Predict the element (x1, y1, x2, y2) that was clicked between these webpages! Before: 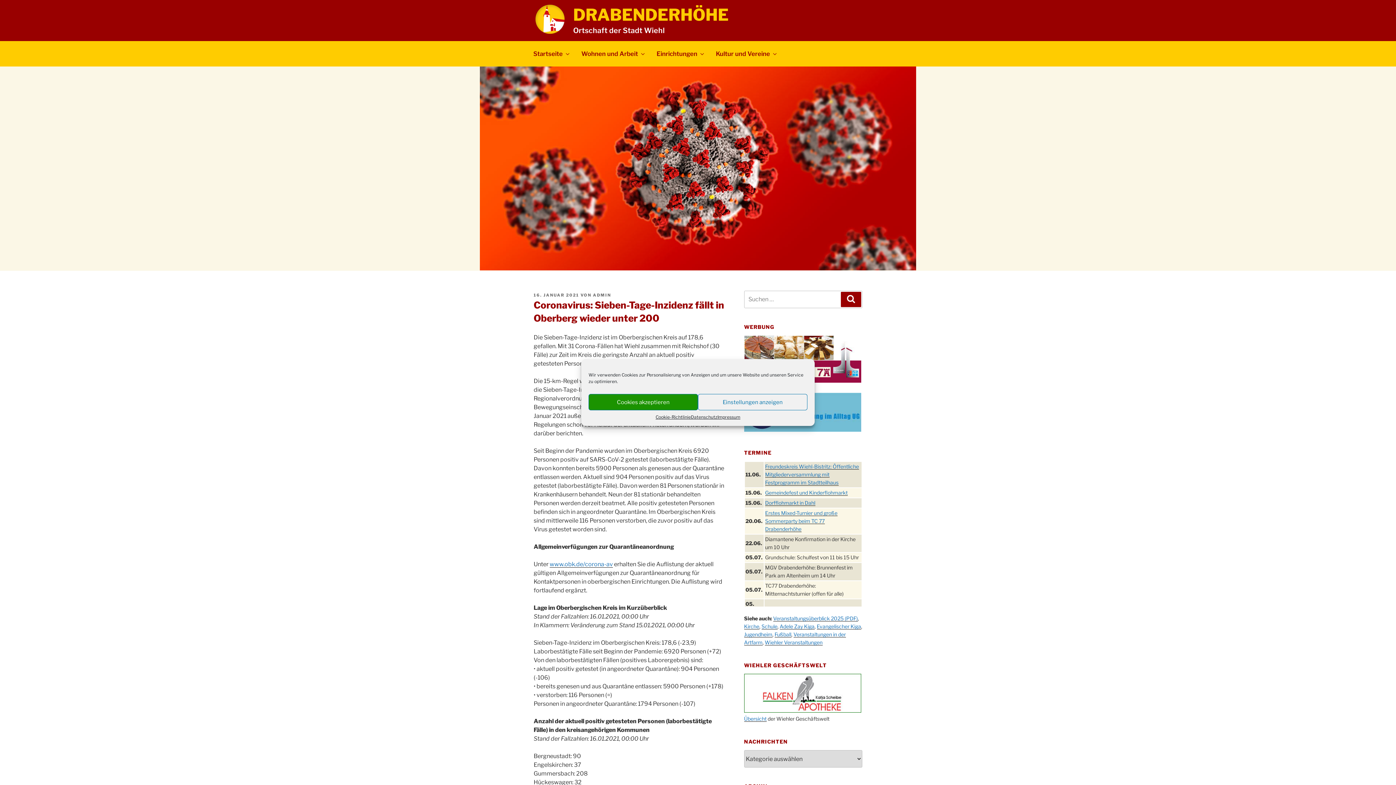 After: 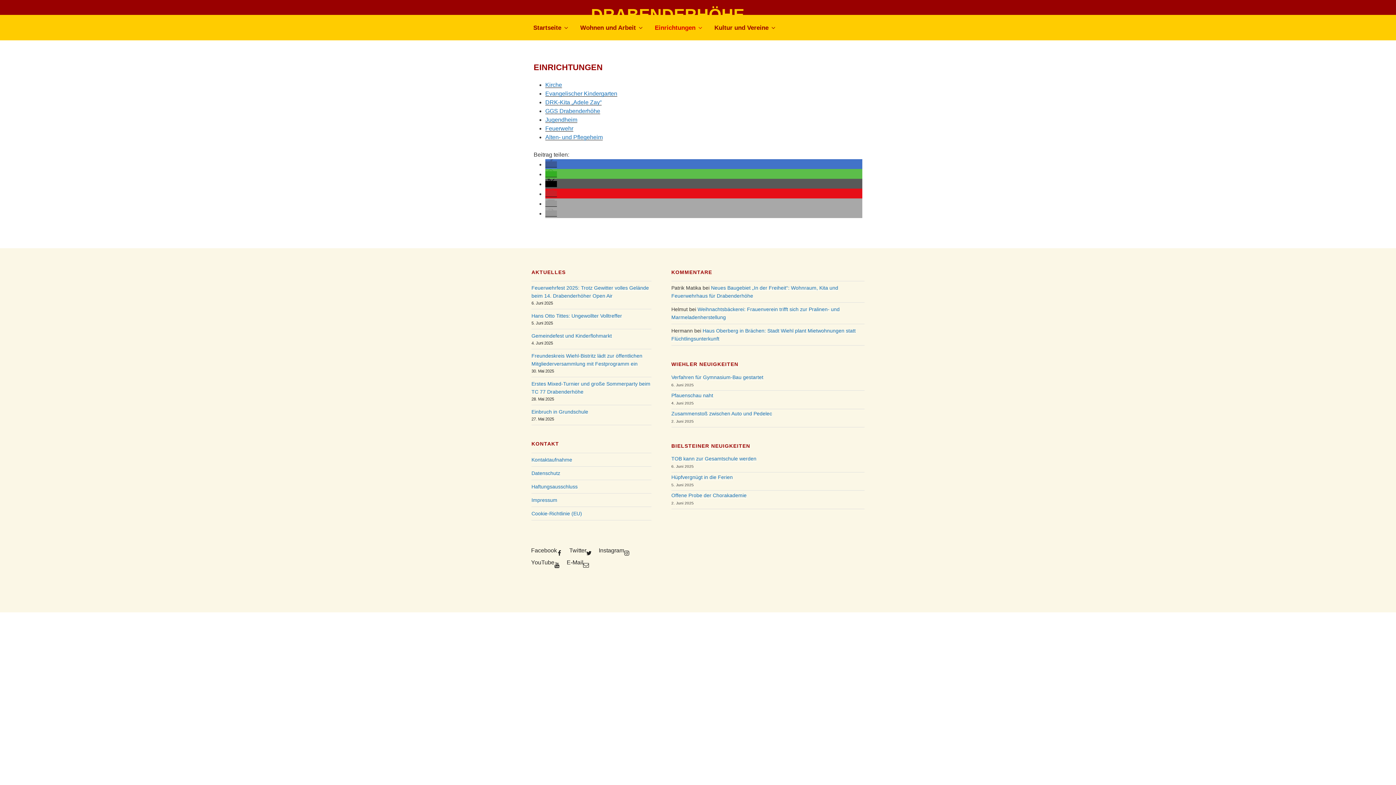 Action: bbox: (651, 46, 709, 61) label: Einrichtungen